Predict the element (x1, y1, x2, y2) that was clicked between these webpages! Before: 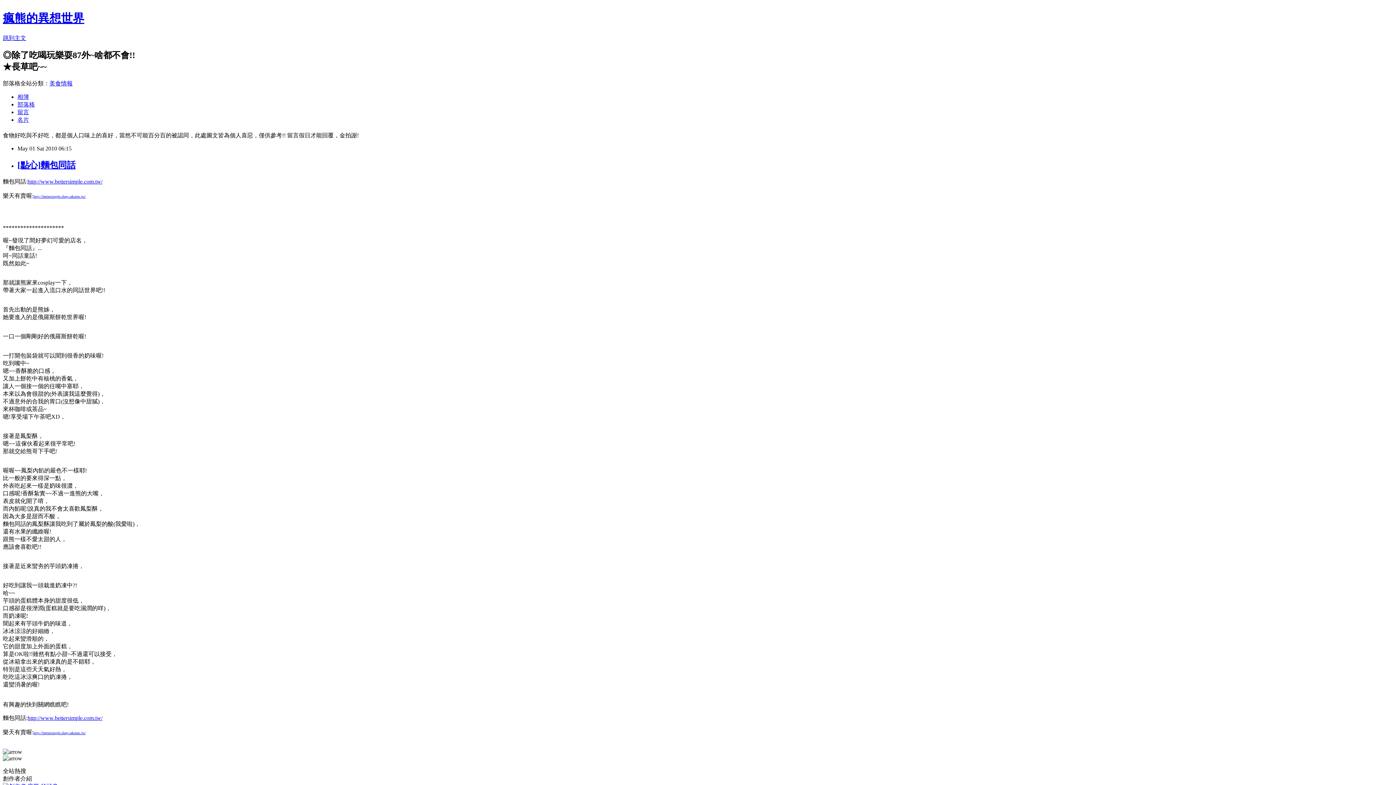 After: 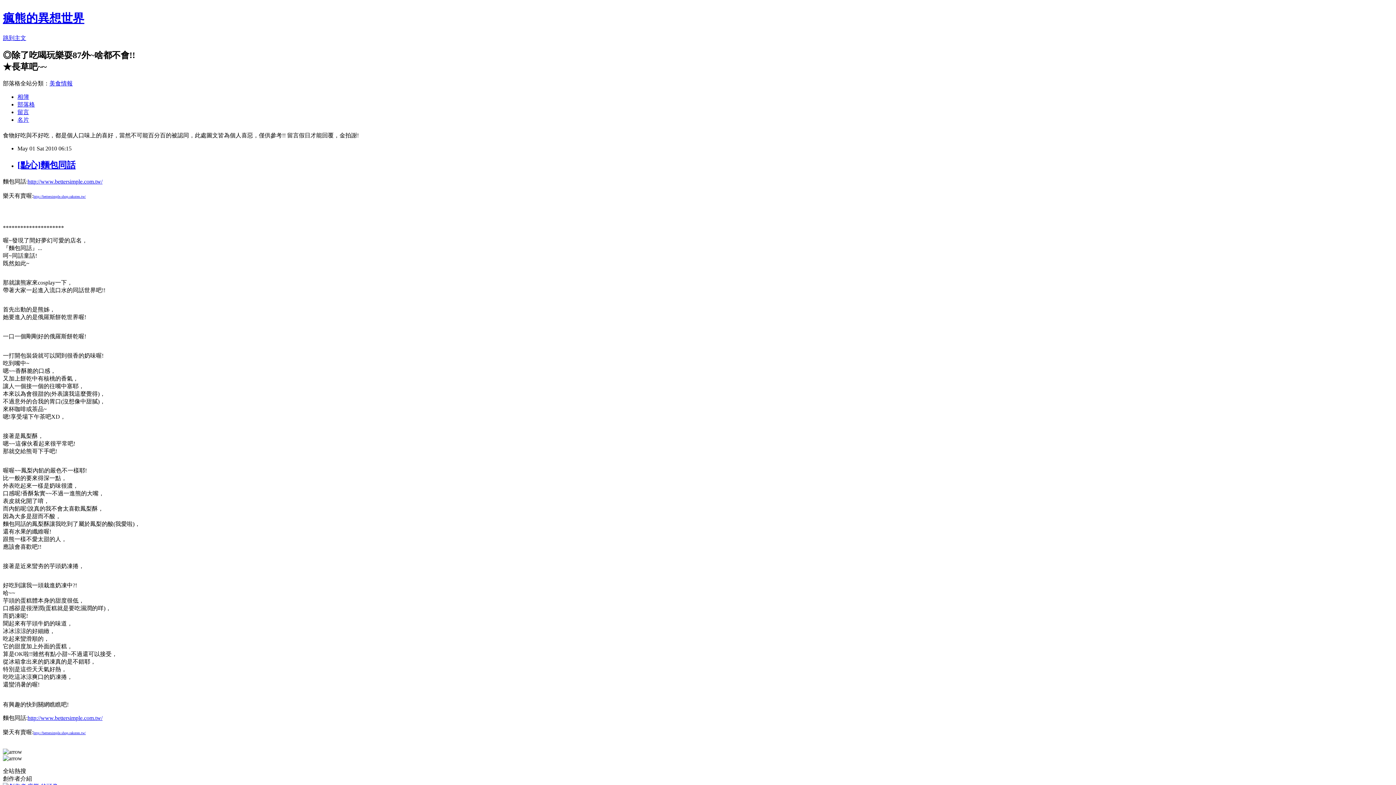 Action: bbox: (33, 731, 85, 735) label: http://bettersimple.shop.rakuten.tw/